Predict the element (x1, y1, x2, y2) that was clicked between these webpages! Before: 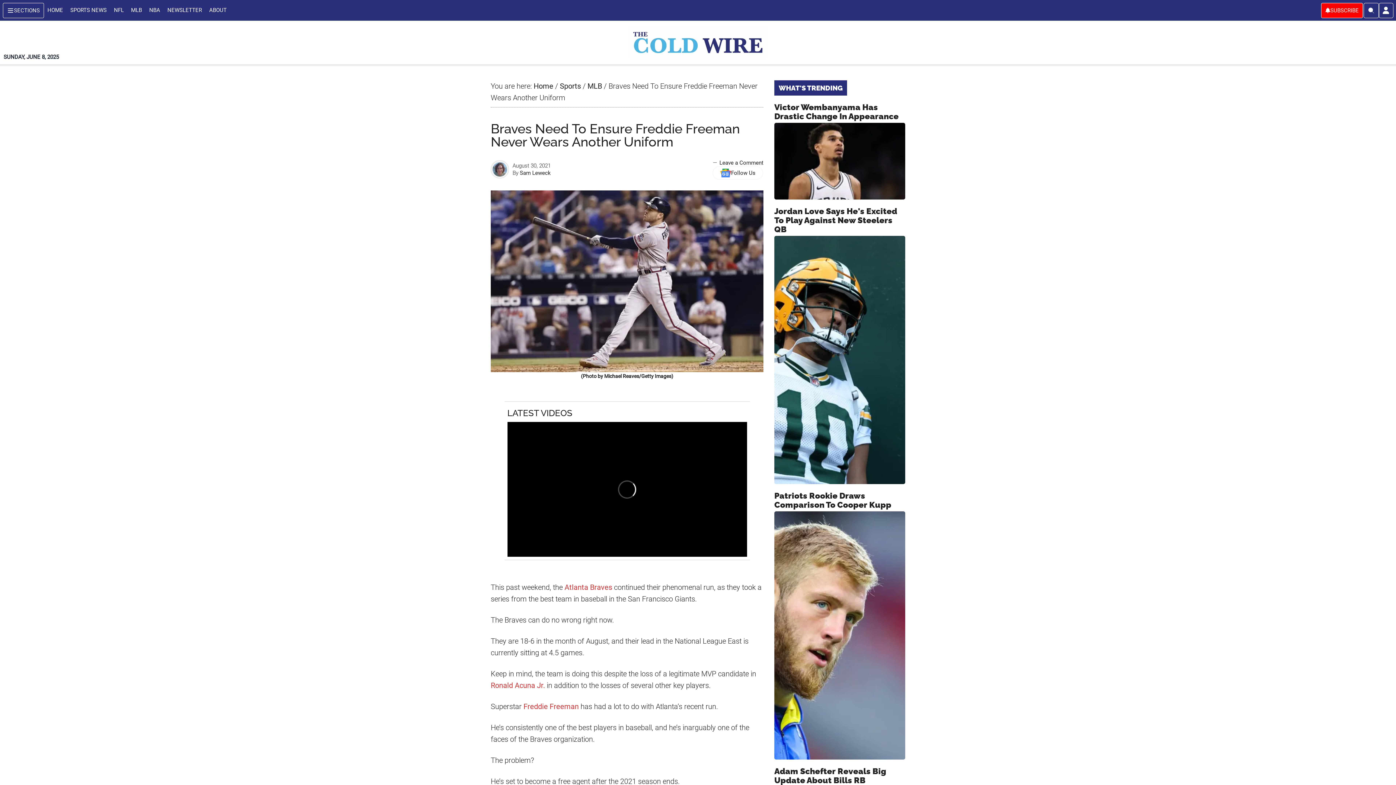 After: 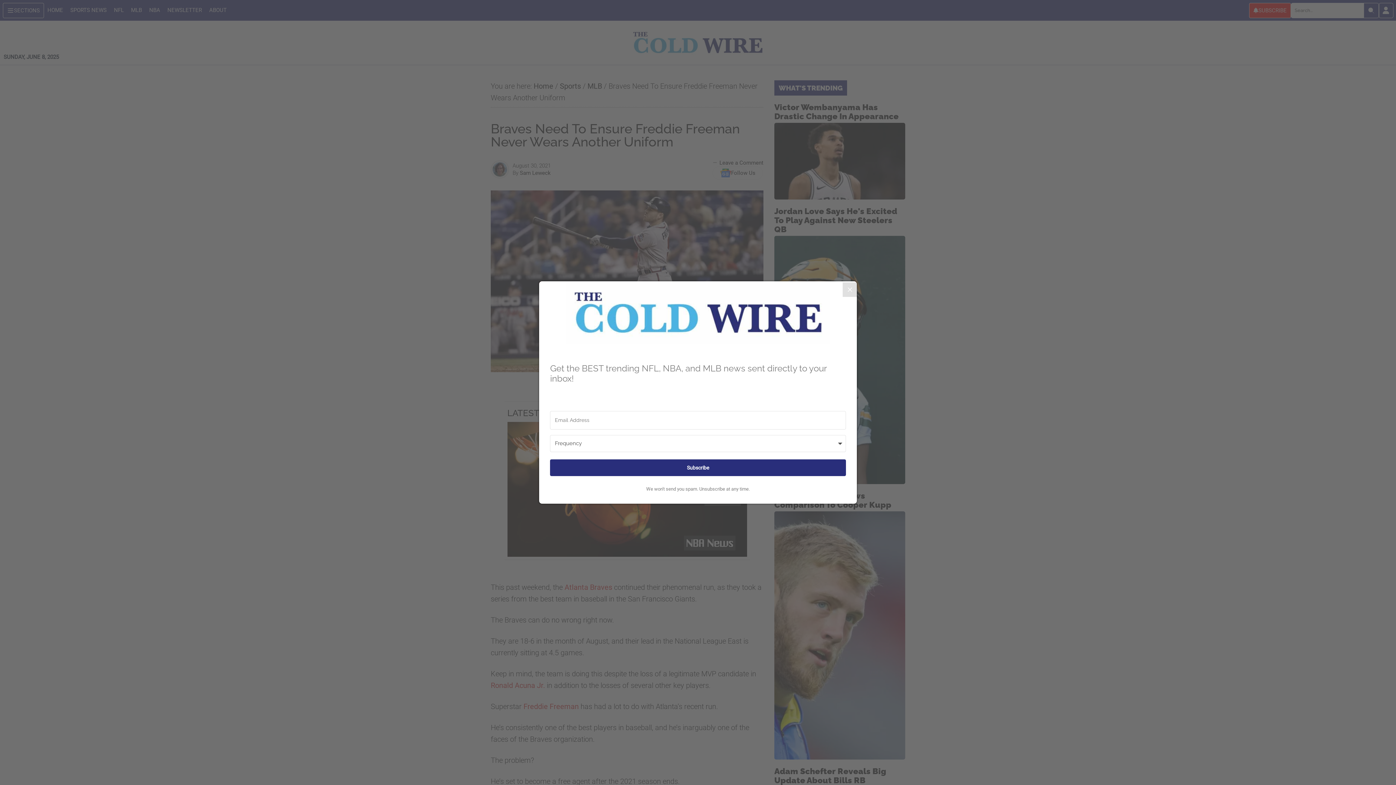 Action: bbox: (1363, 2, 1379, 18) label: Search